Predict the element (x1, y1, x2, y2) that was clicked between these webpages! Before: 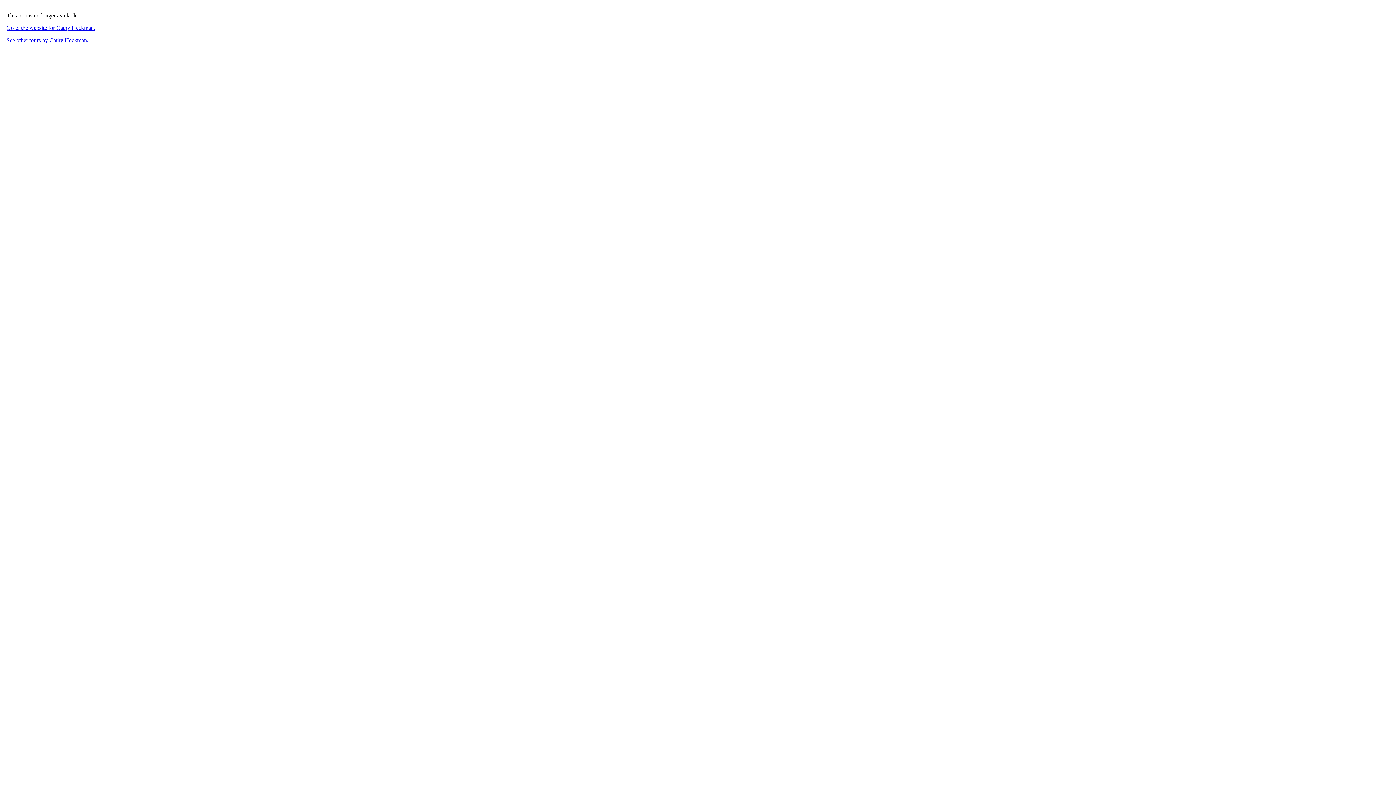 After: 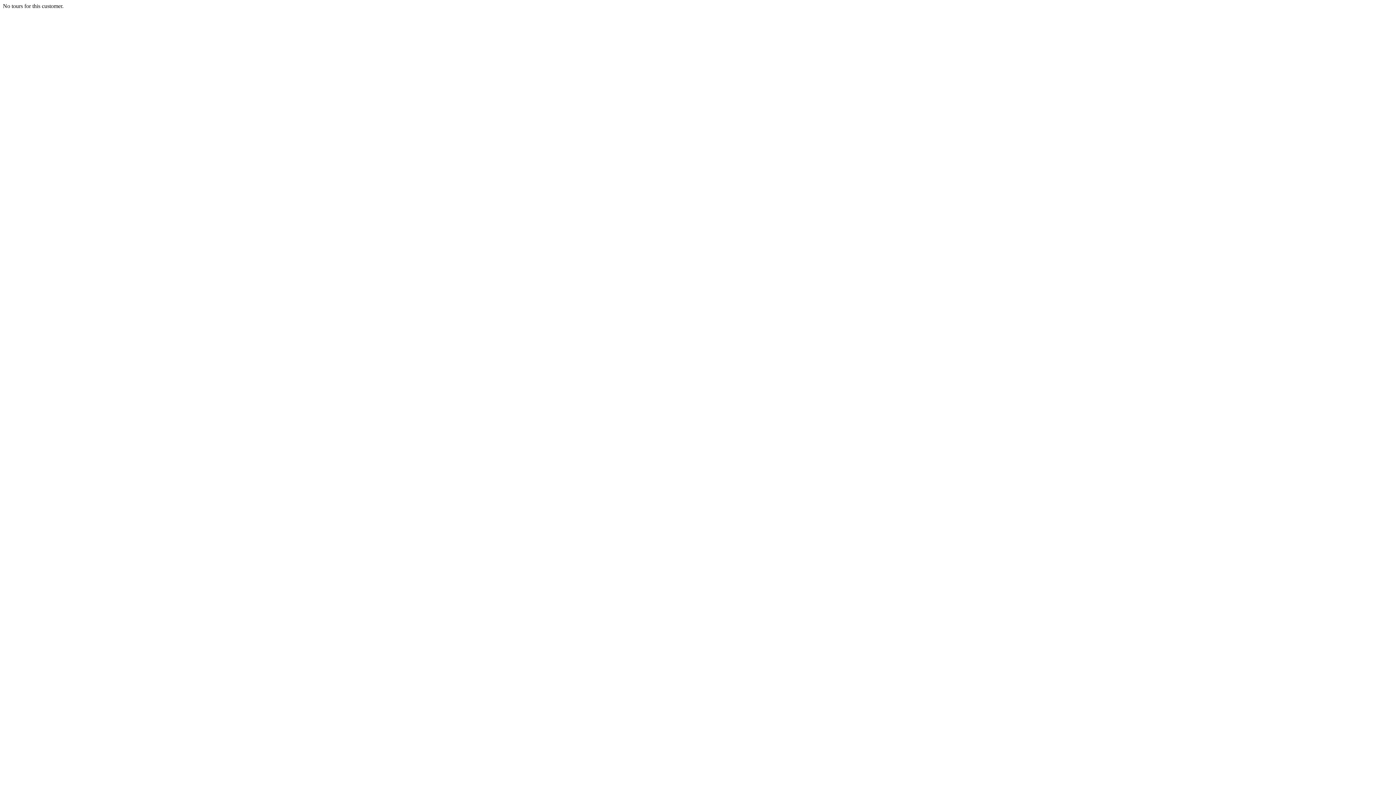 Action: bbox: (6, 37, 88, 43) label: See other tours by Cathy Heckman.